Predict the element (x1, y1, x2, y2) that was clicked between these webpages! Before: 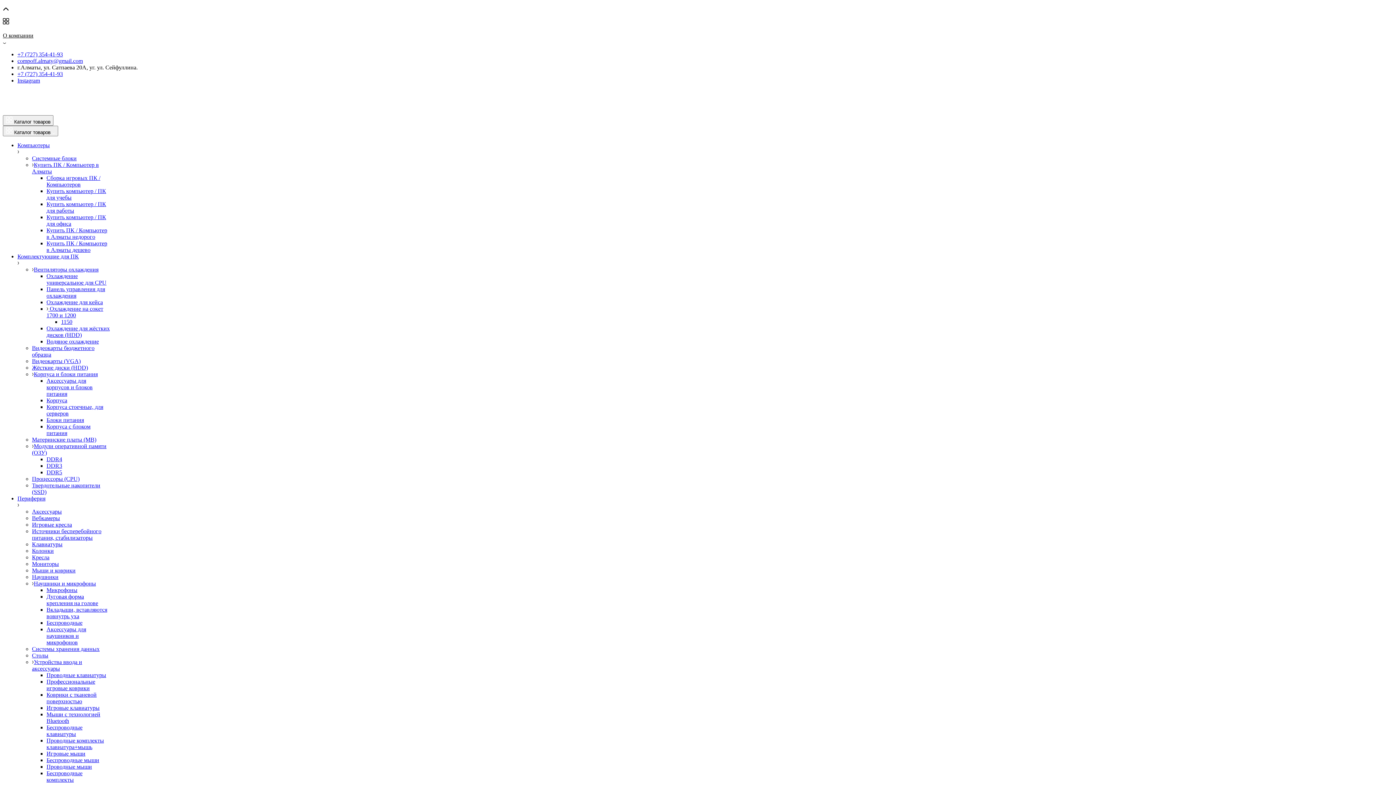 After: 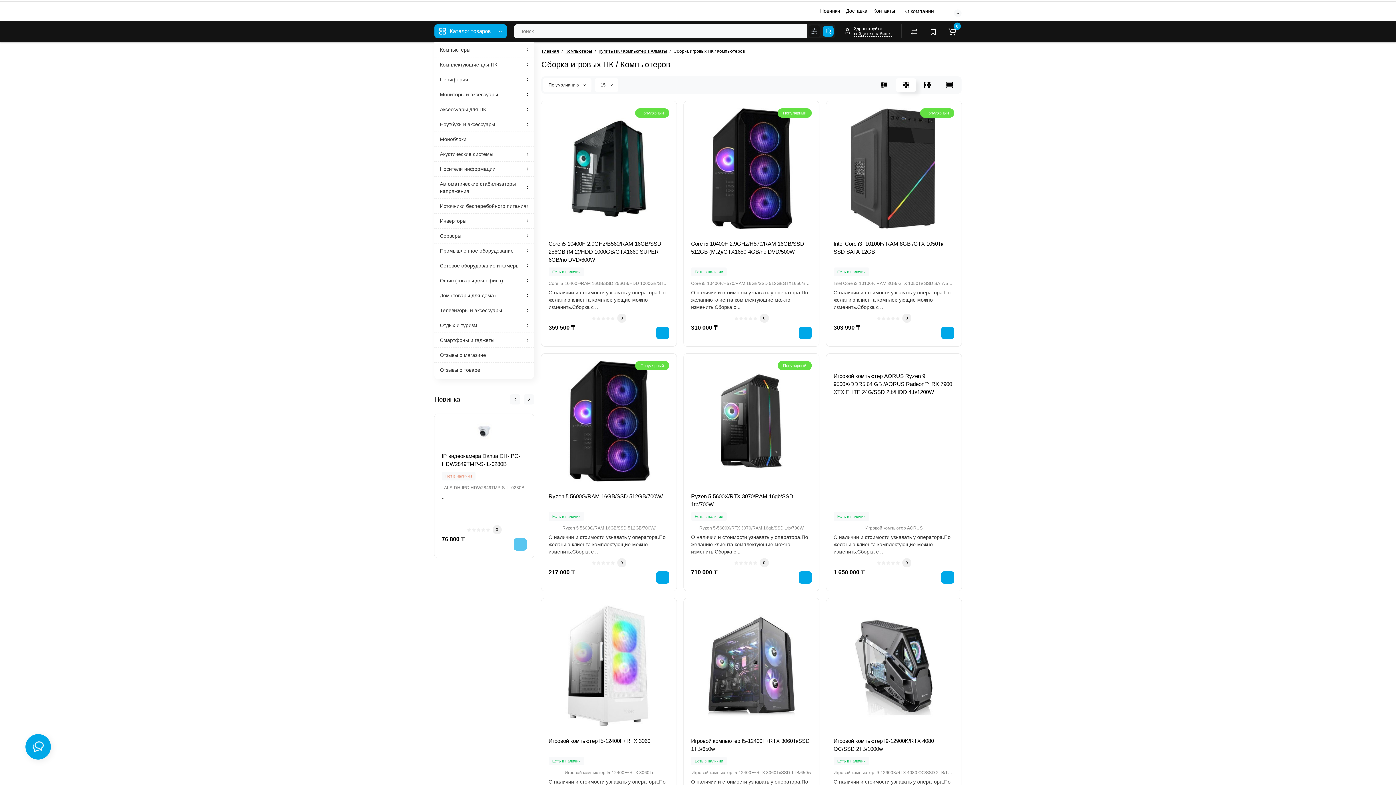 Action: label: Сборка игровых ПК / Компьютеров bbox: (46, 174, 100, 187)